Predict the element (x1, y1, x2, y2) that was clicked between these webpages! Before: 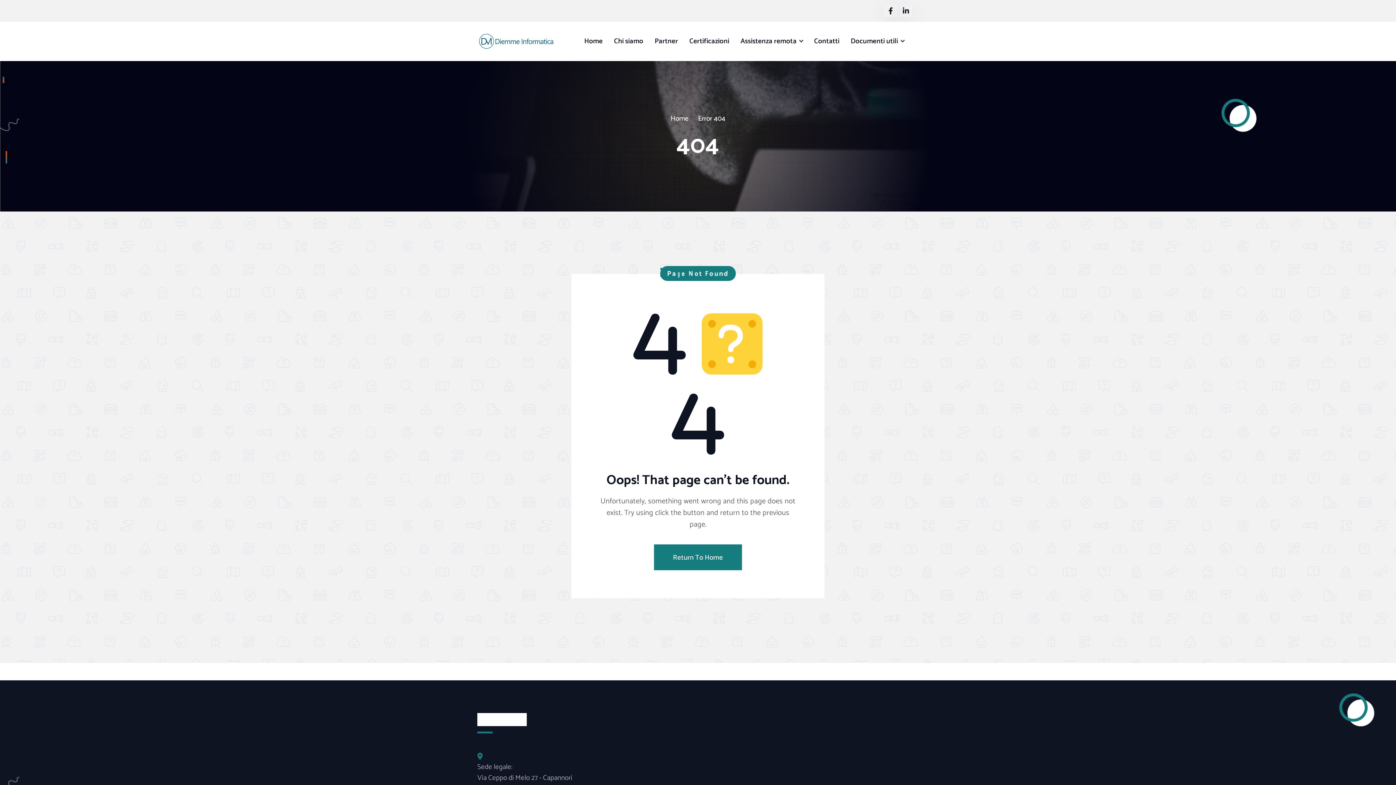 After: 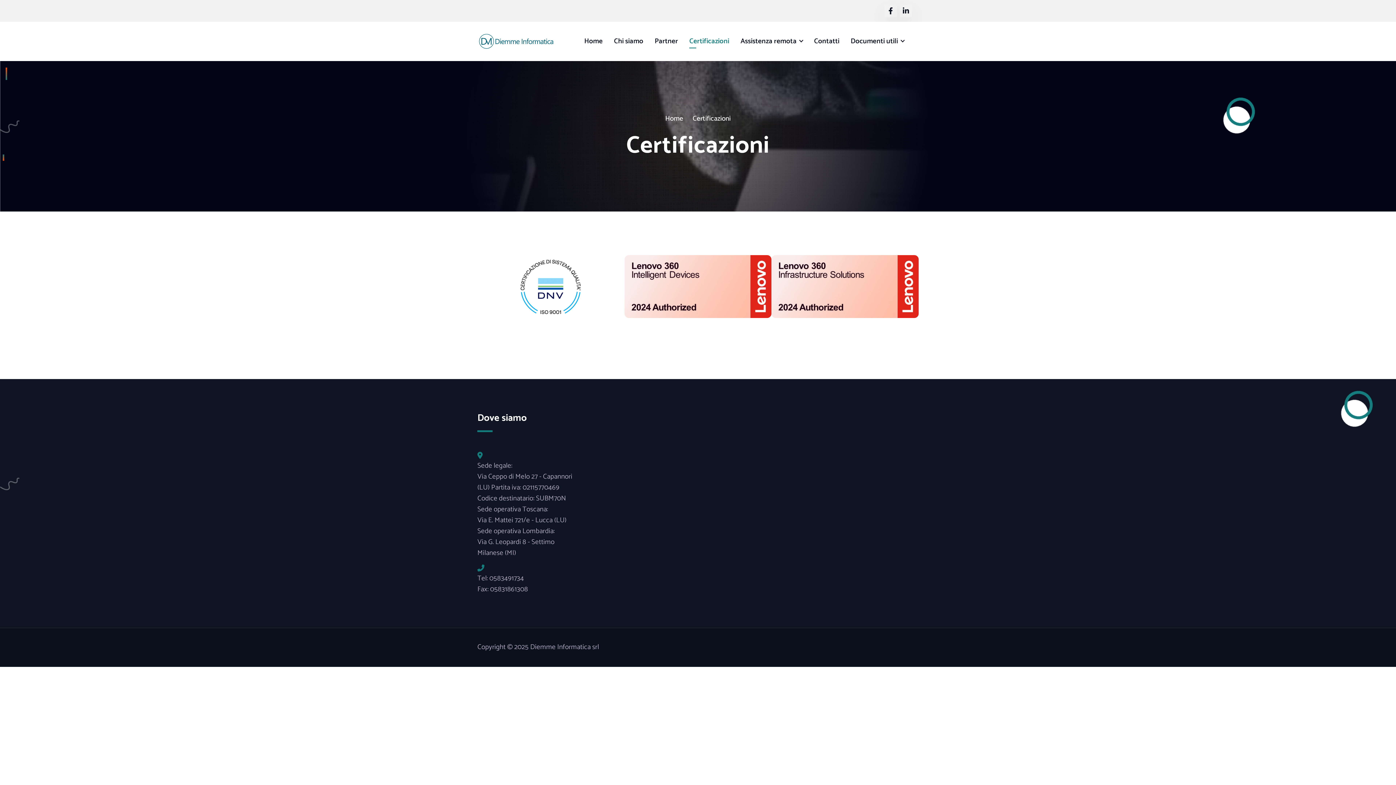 Action: label: Certificazioni bbox: (689, 34, 729, 48)